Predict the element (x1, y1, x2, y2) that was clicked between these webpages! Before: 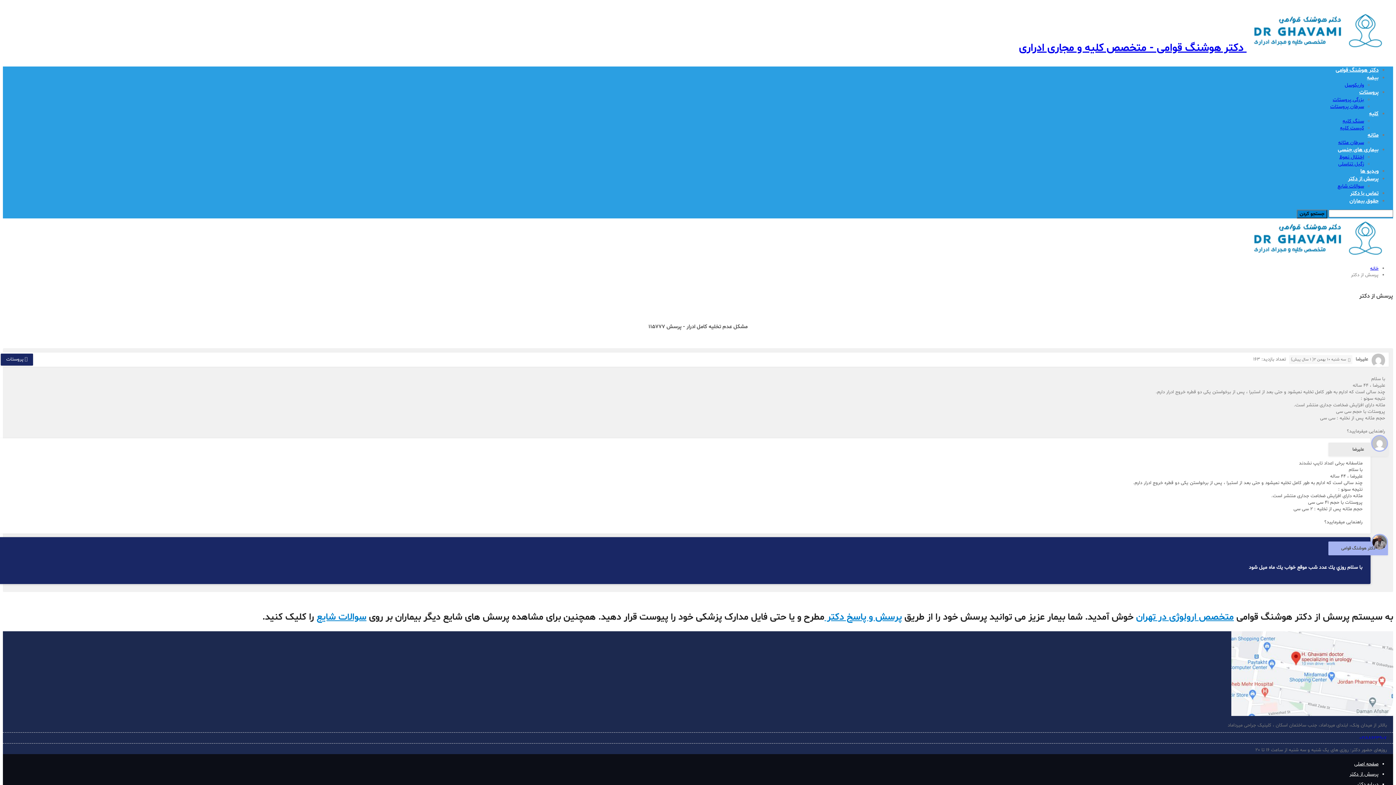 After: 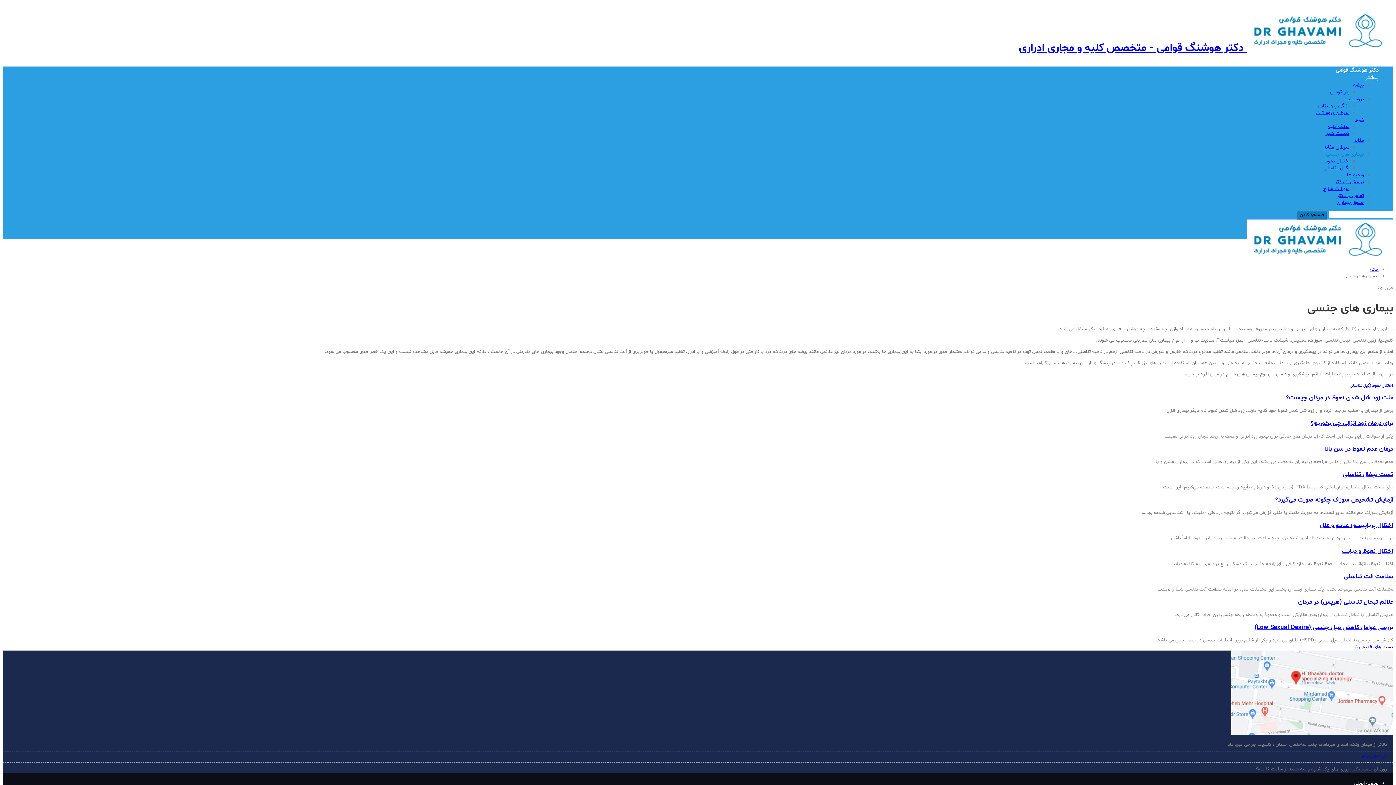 Action: label: بیماری های جنسی bbox: (1338, 146, 1378, 153)